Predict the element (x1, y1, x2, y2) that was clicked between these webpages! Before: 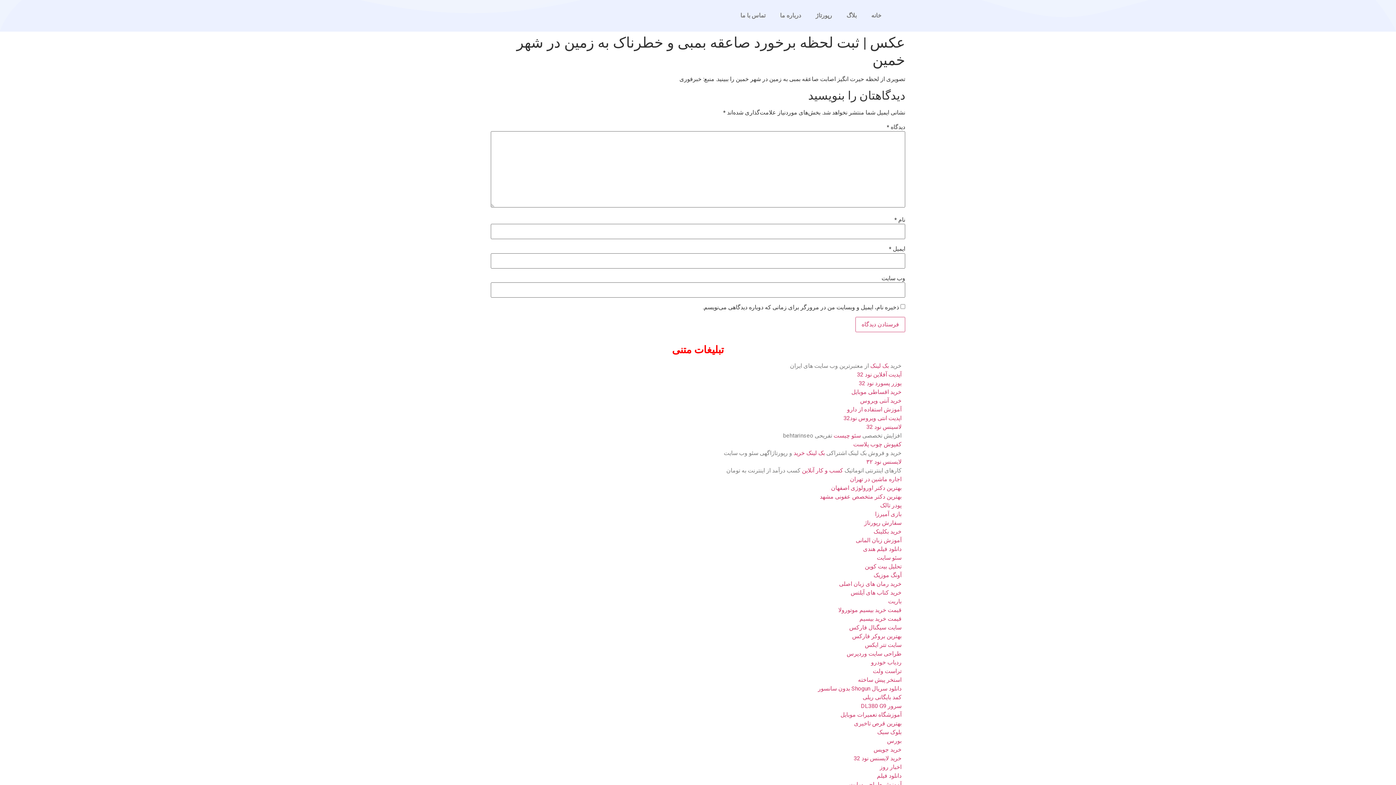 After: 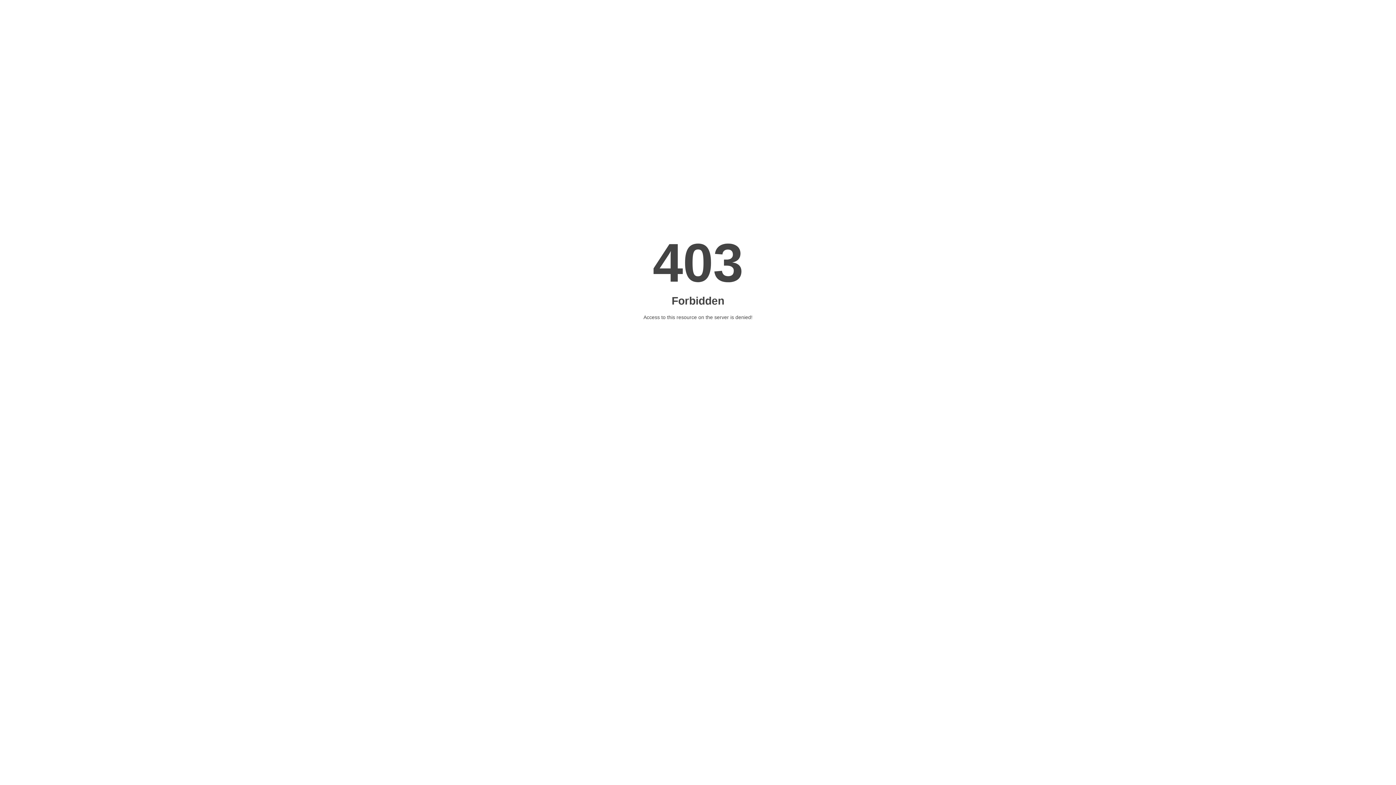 Action: label: آونگ موزیک bbox: (873, 572, 901, 578)